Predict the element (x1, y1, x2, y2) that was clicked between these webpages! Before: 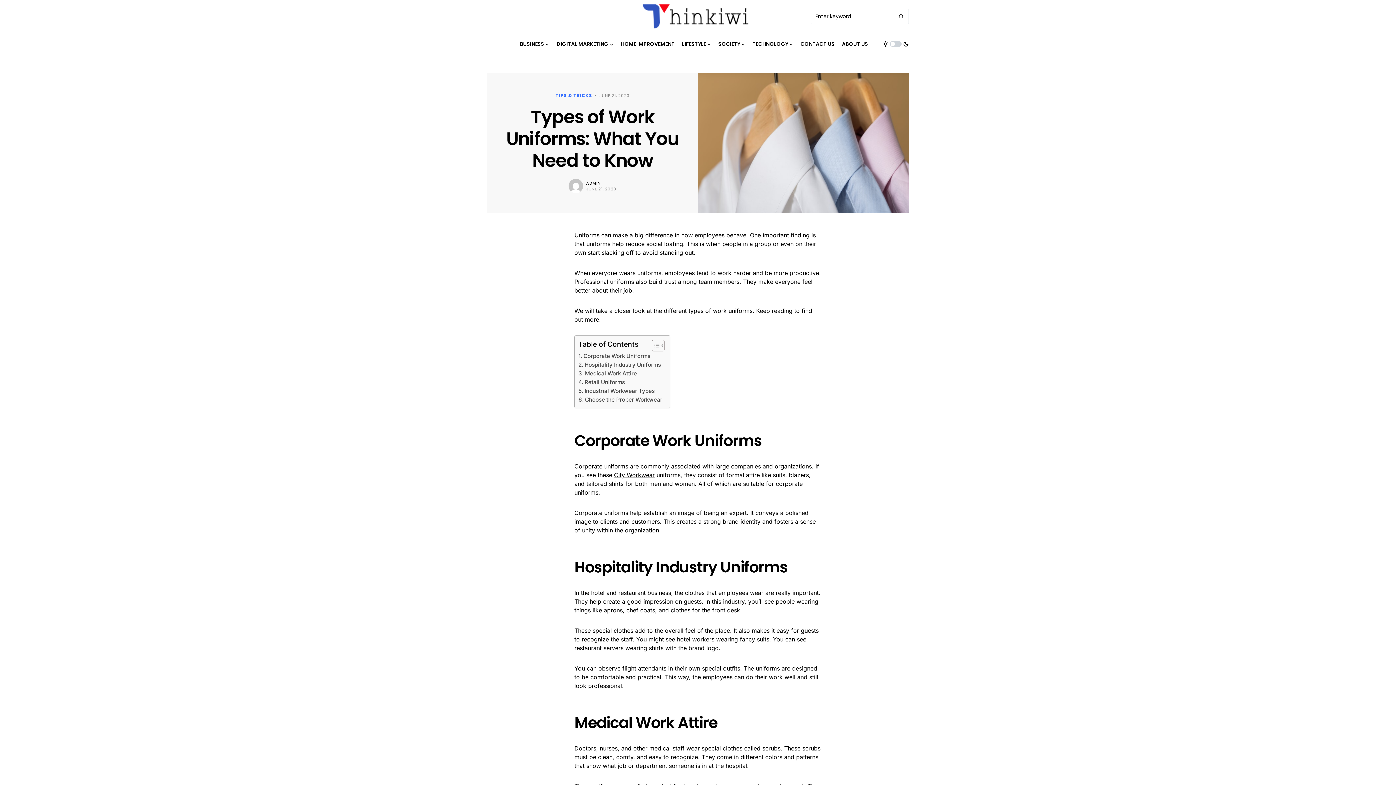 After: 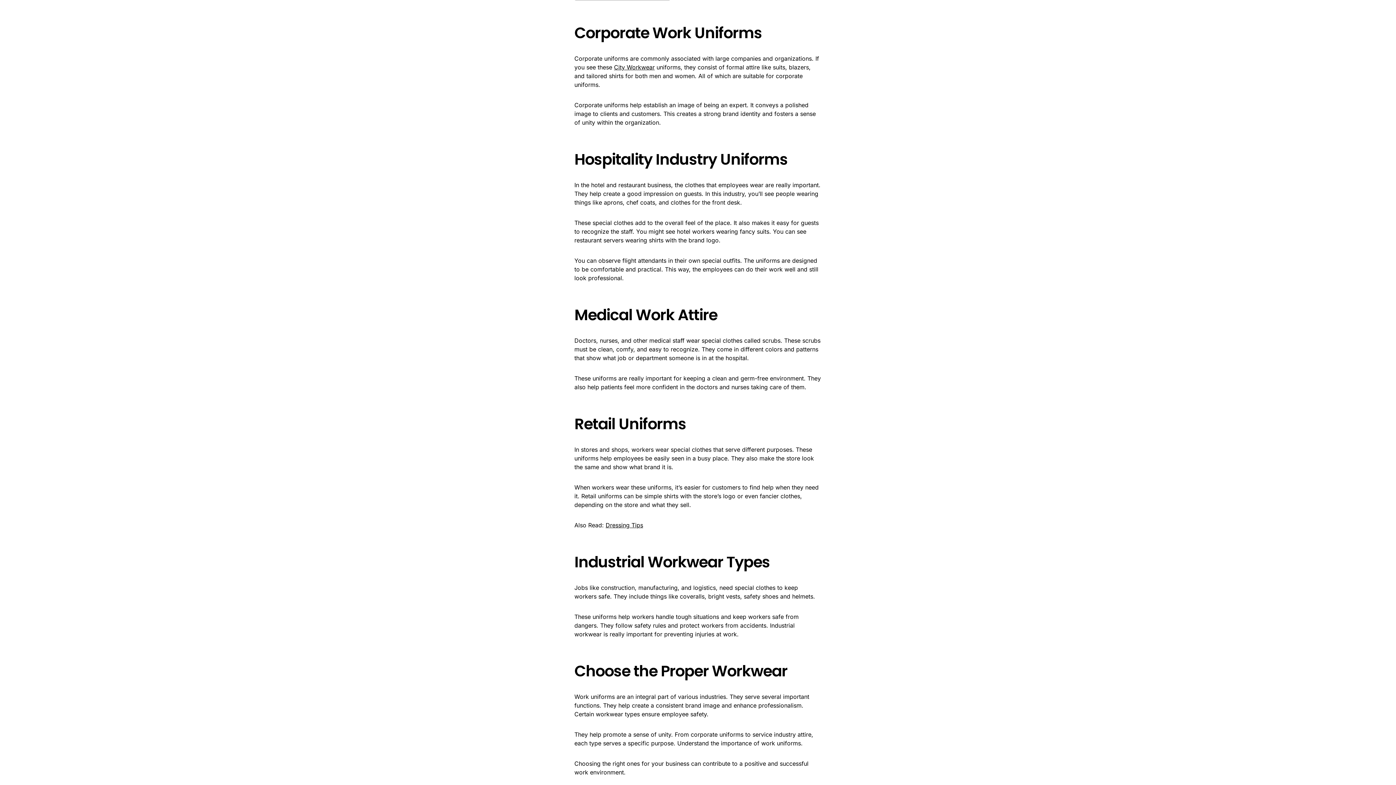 Action: bbox: (578, 351, 650, 360) label: Corporate Work Uniforms